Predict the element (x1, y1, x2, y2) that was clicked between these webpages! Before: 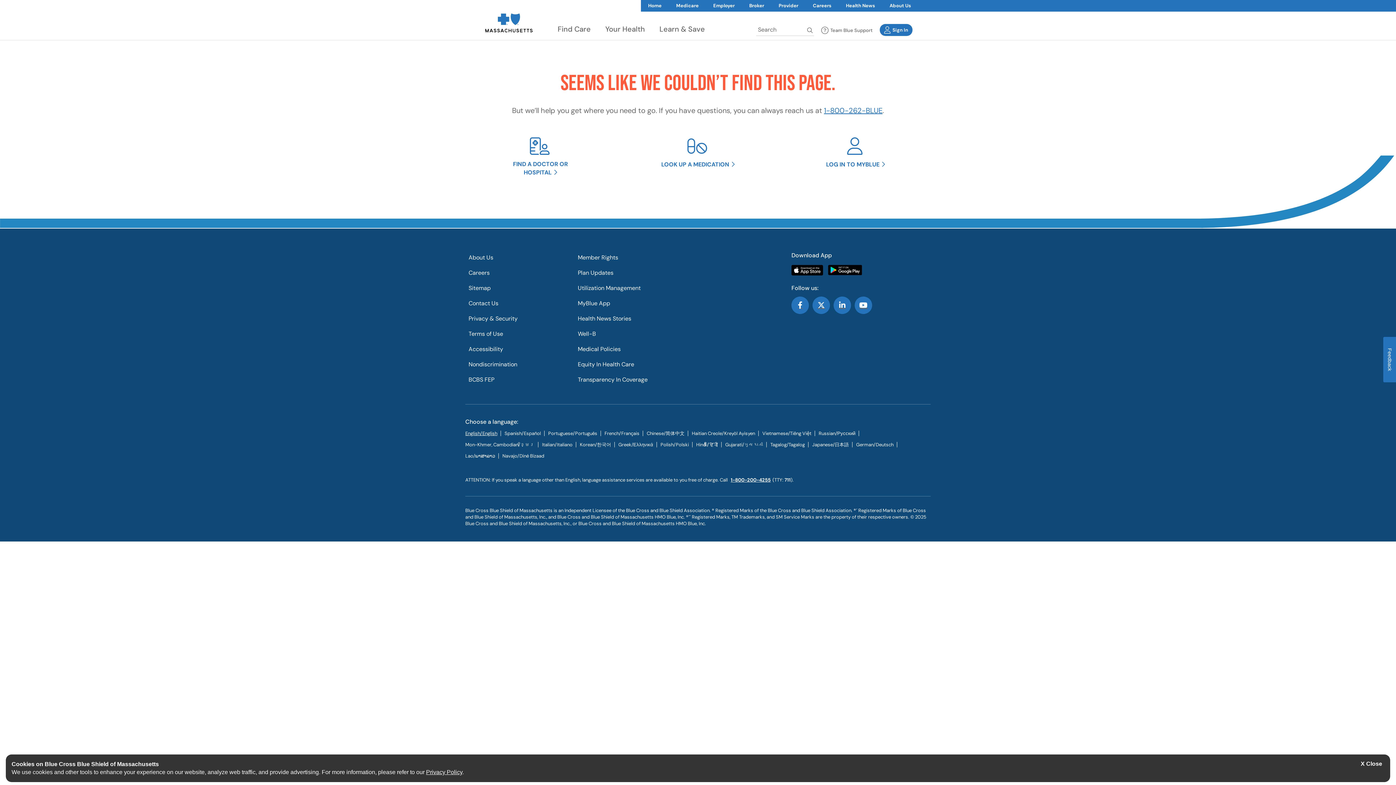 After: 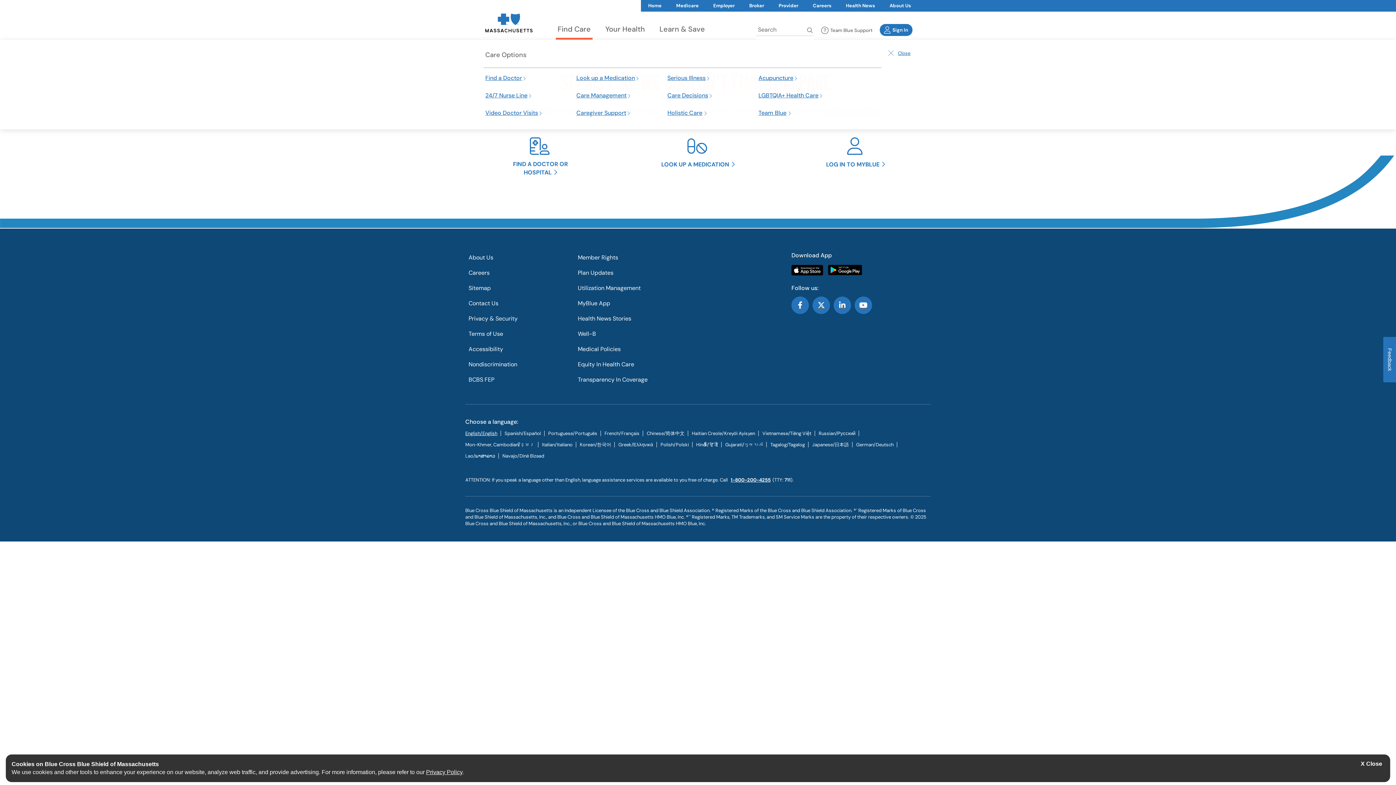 Action: bbox: (556, 22, 592, 39) label: Find Care